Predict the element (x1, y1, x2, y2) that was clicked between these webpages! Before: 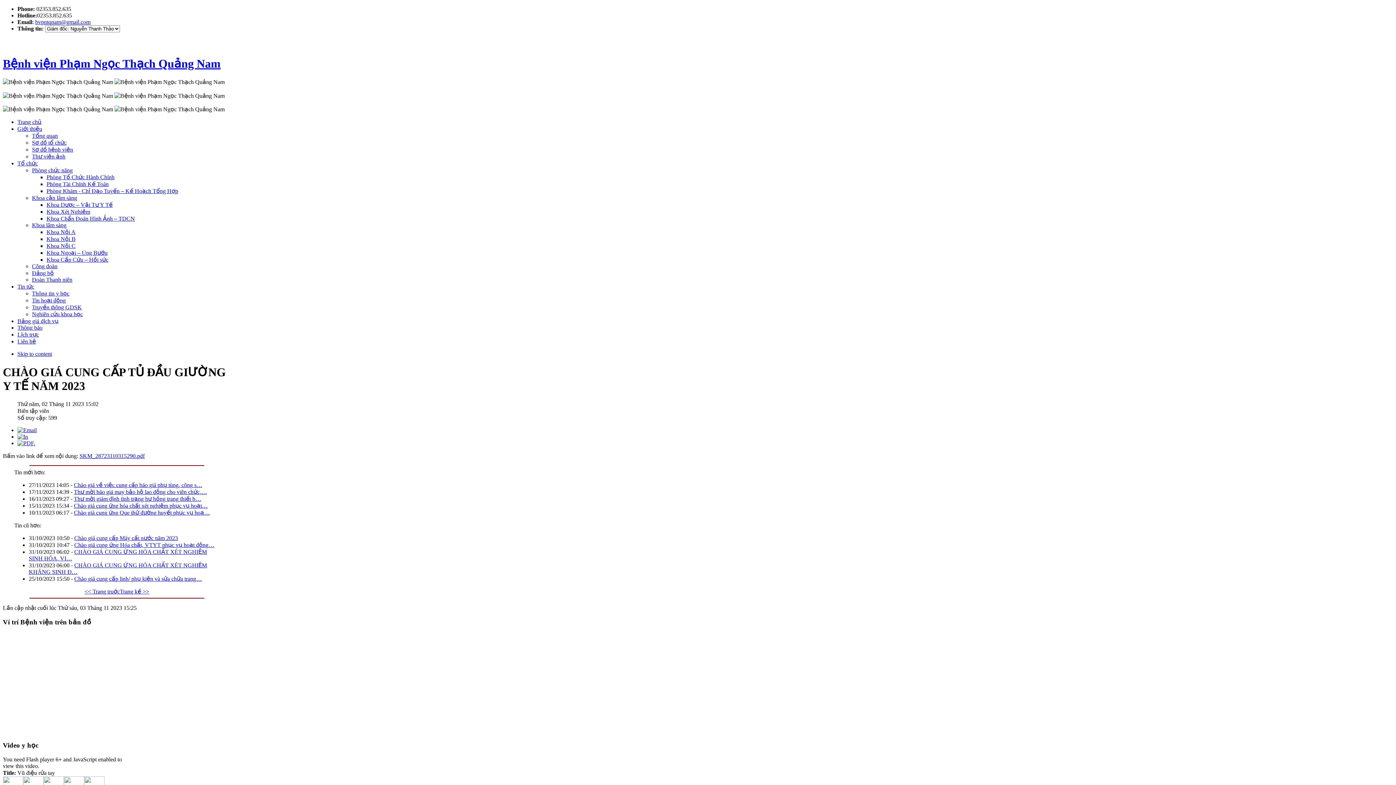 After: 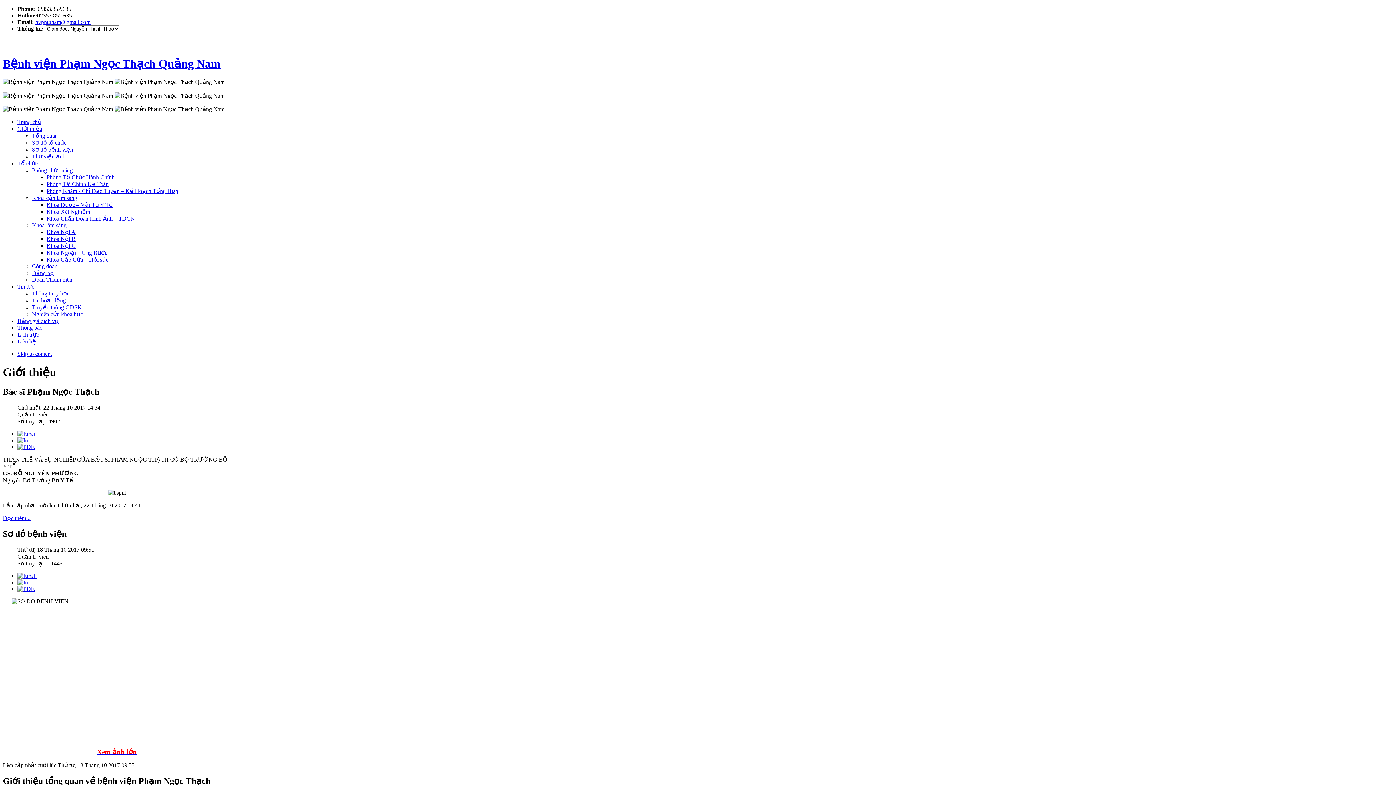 Action: label: Giới thiệu bbox: (17, 125, 42, 132)